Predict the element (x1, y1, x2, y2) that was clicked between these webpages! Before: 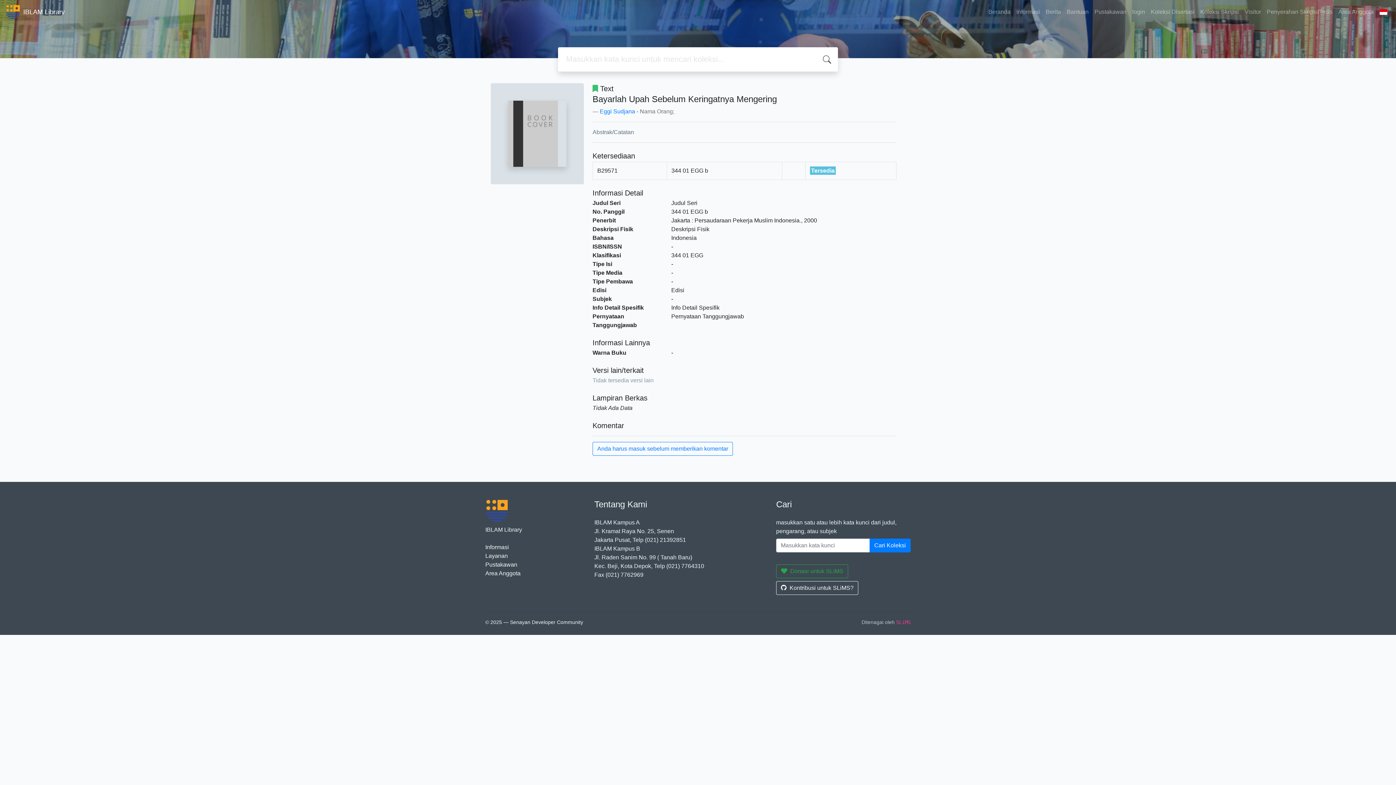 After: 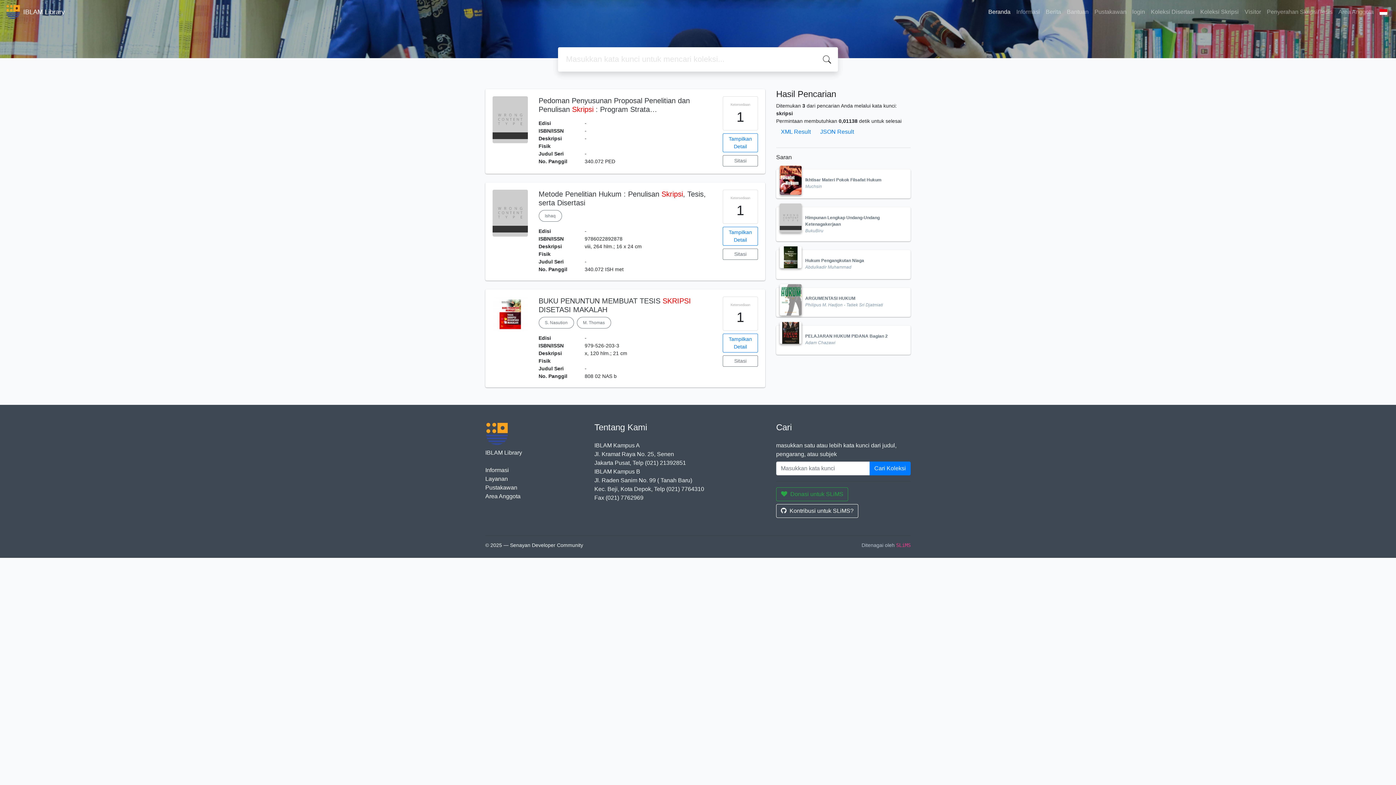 Action: bbox: (1197, 4, 1242, 19) label: Koleksi Skripsi